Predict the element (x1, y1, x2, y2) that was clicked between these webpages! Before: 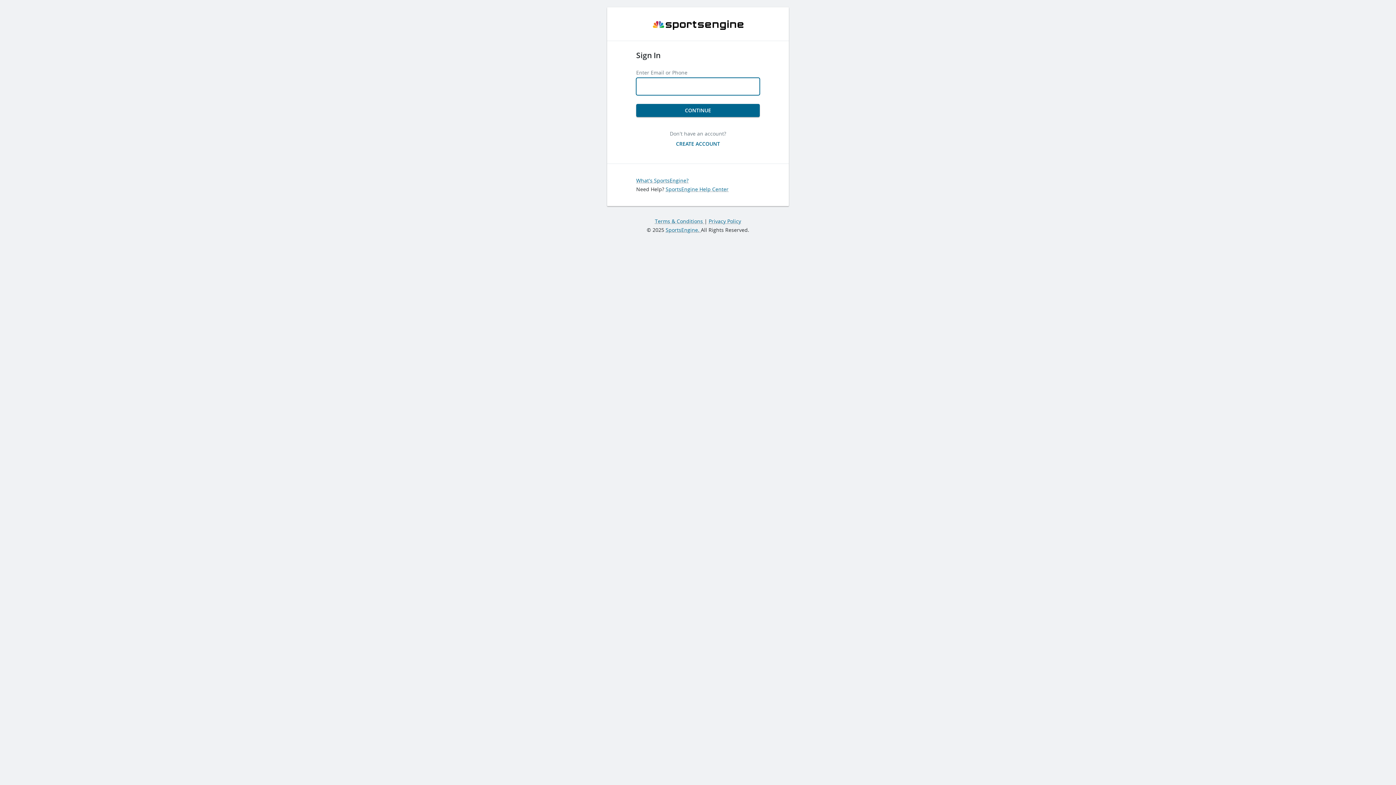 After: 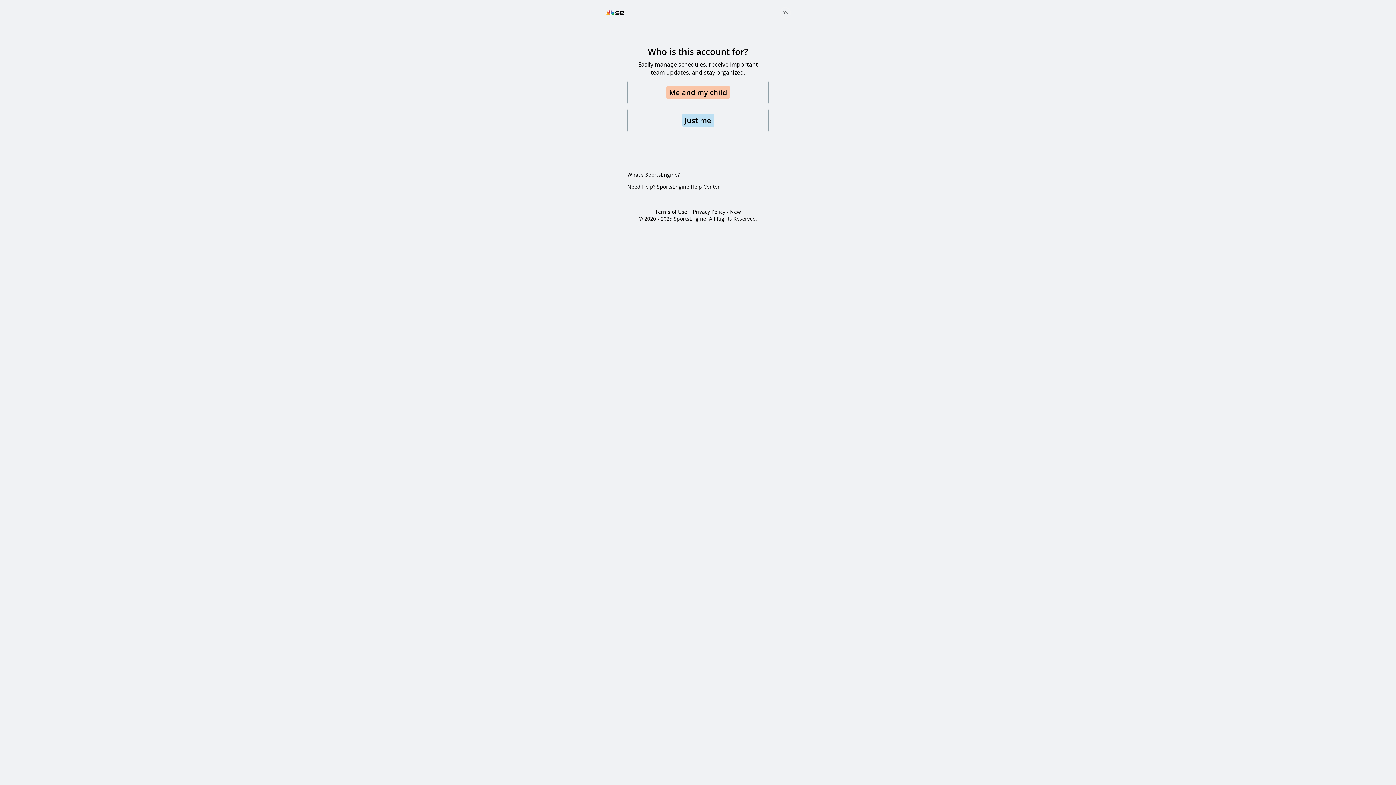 Action: label: CREATE ACCOUNT bbox: (670, 137, 726, 150)